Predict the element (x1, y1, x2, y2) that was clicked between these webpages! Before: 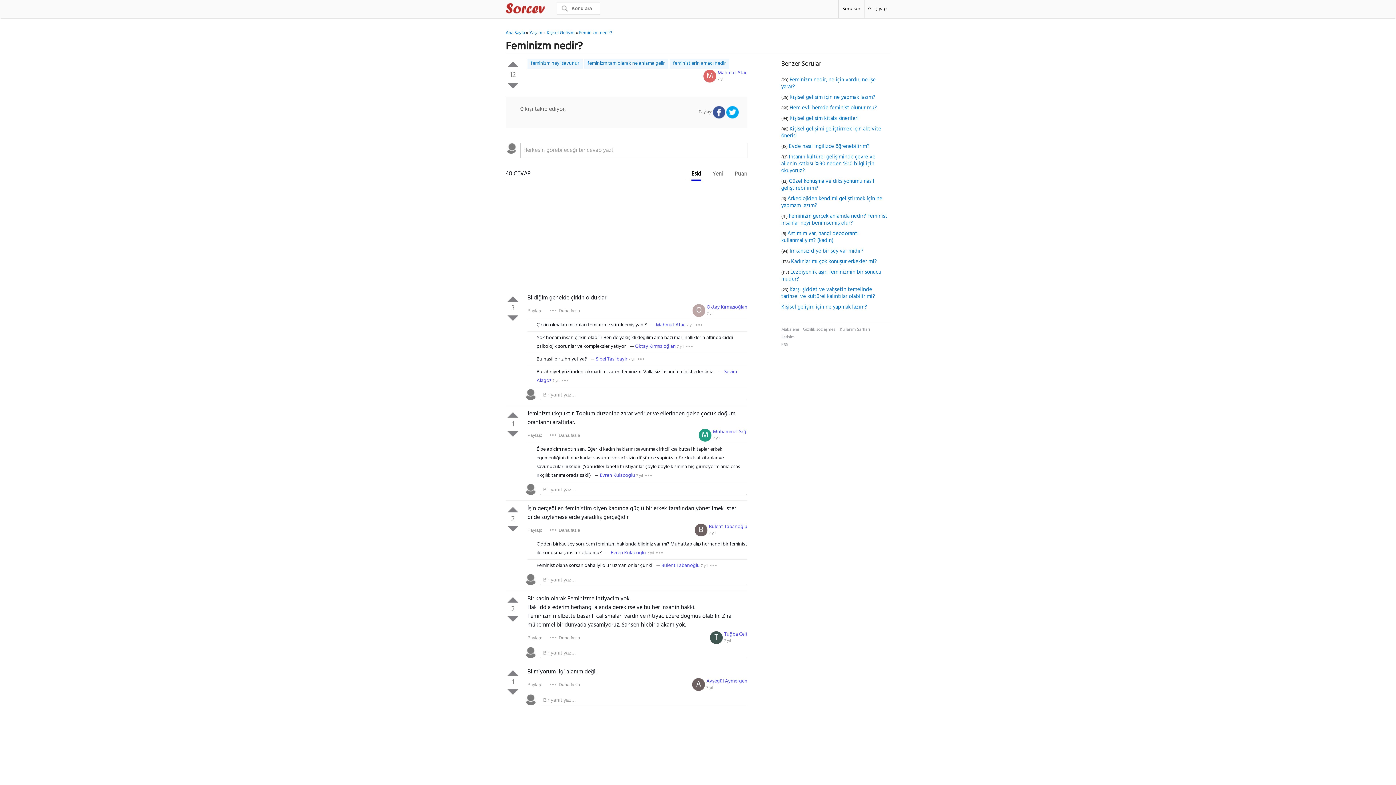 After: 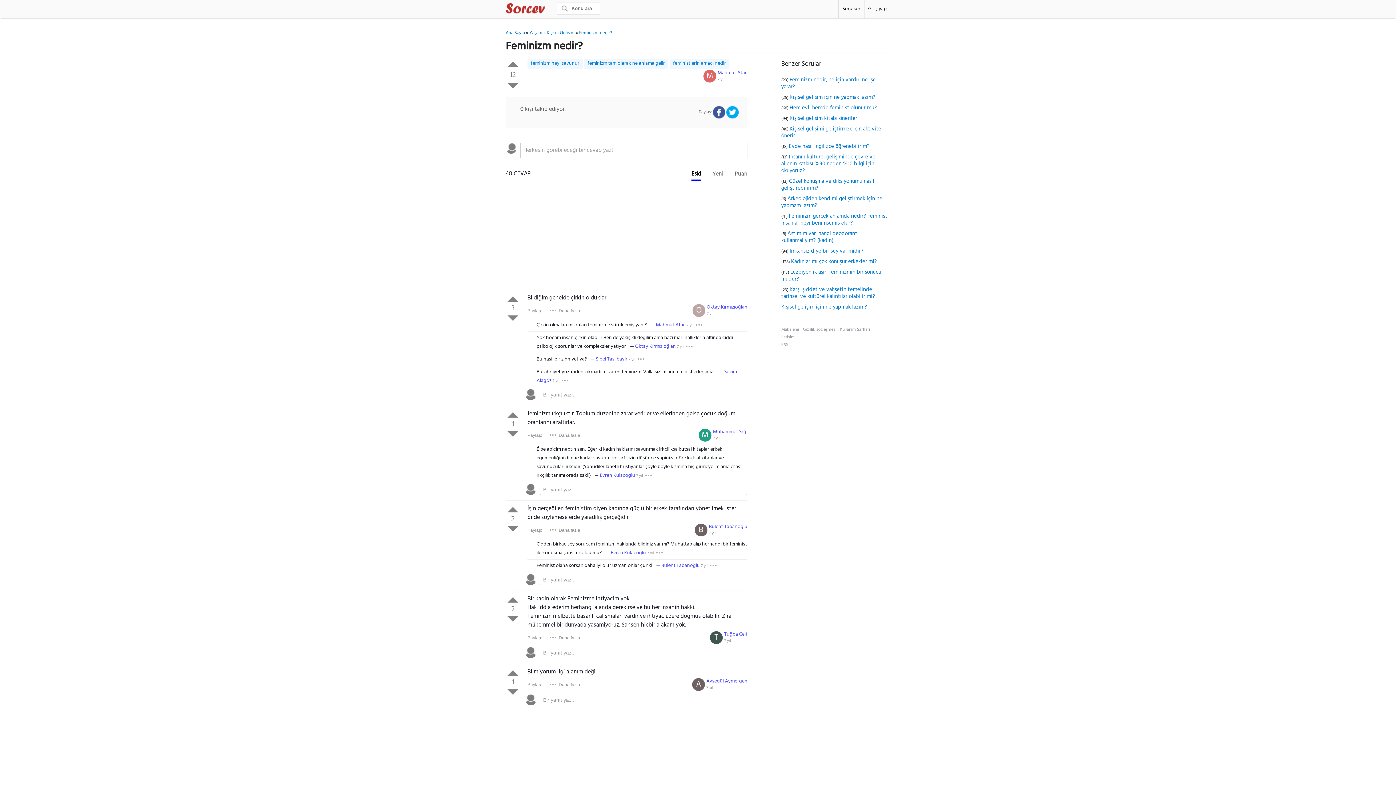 Action: bbox: (505, 58, 520, 69) label: Oy ver